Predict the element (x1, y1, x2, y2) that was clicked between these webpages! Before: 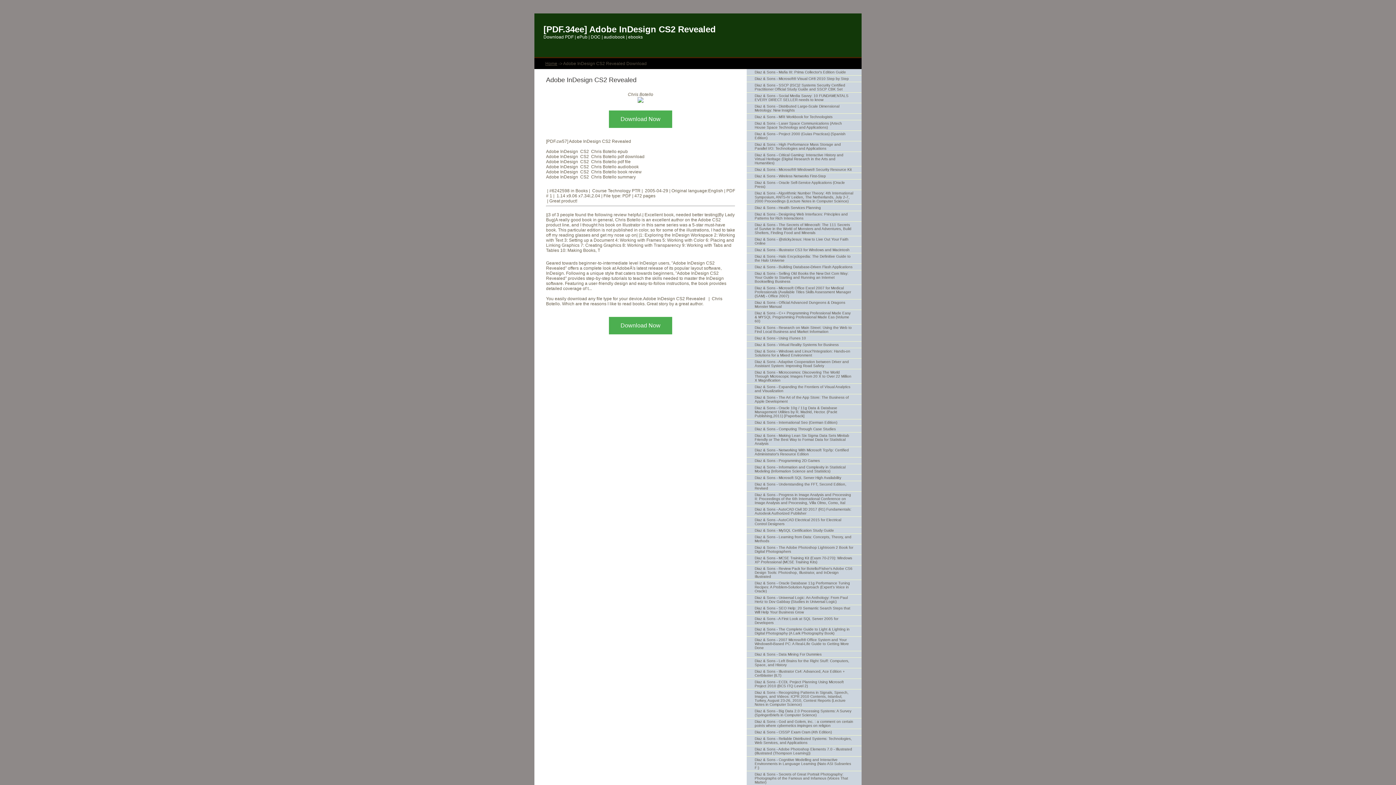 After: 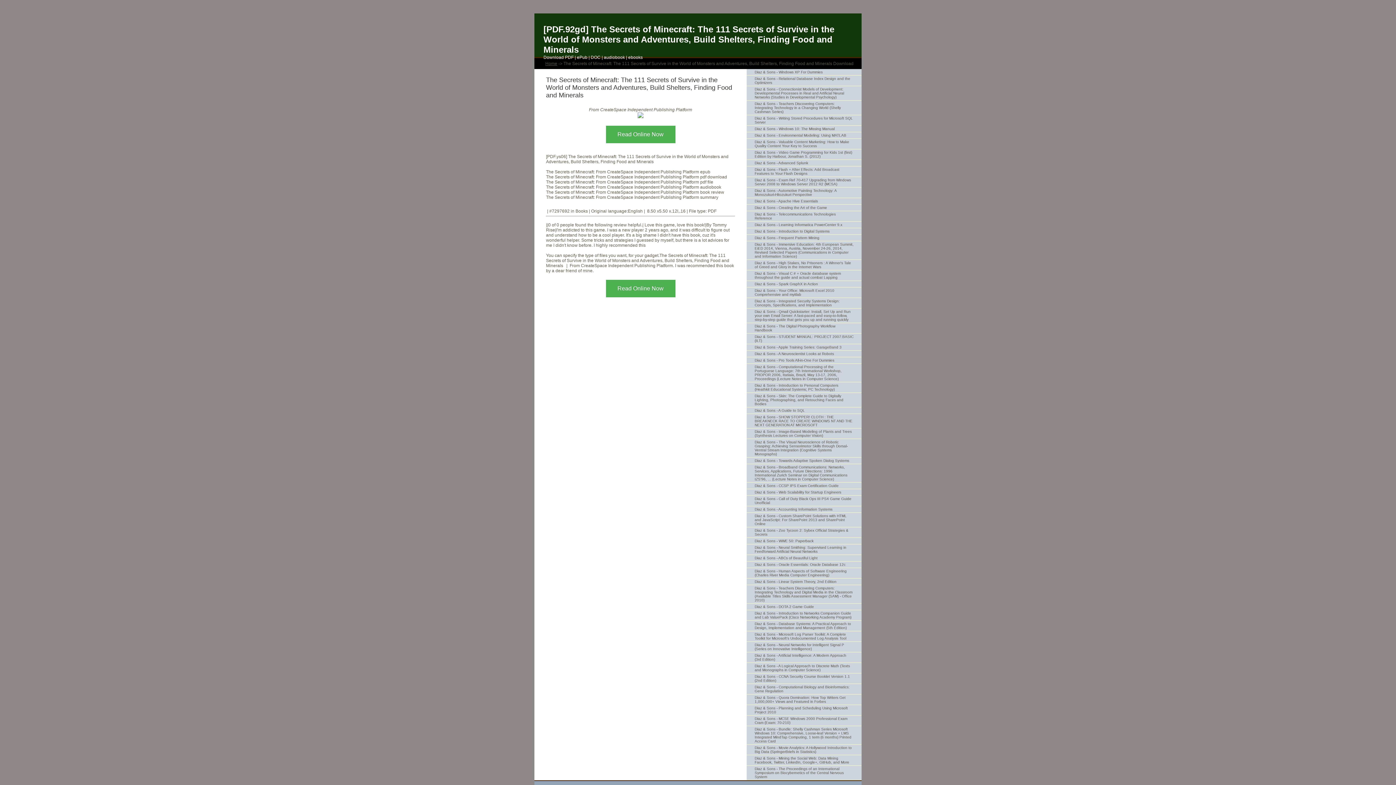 Action: label: Diaz & Sons - The Secrets of Minecraft: The 111 Secrets of Survive in the World of Monsters and Adventures, Build Shelters, Finding Food and Minerals bbox: (746, 221, 861, 236)